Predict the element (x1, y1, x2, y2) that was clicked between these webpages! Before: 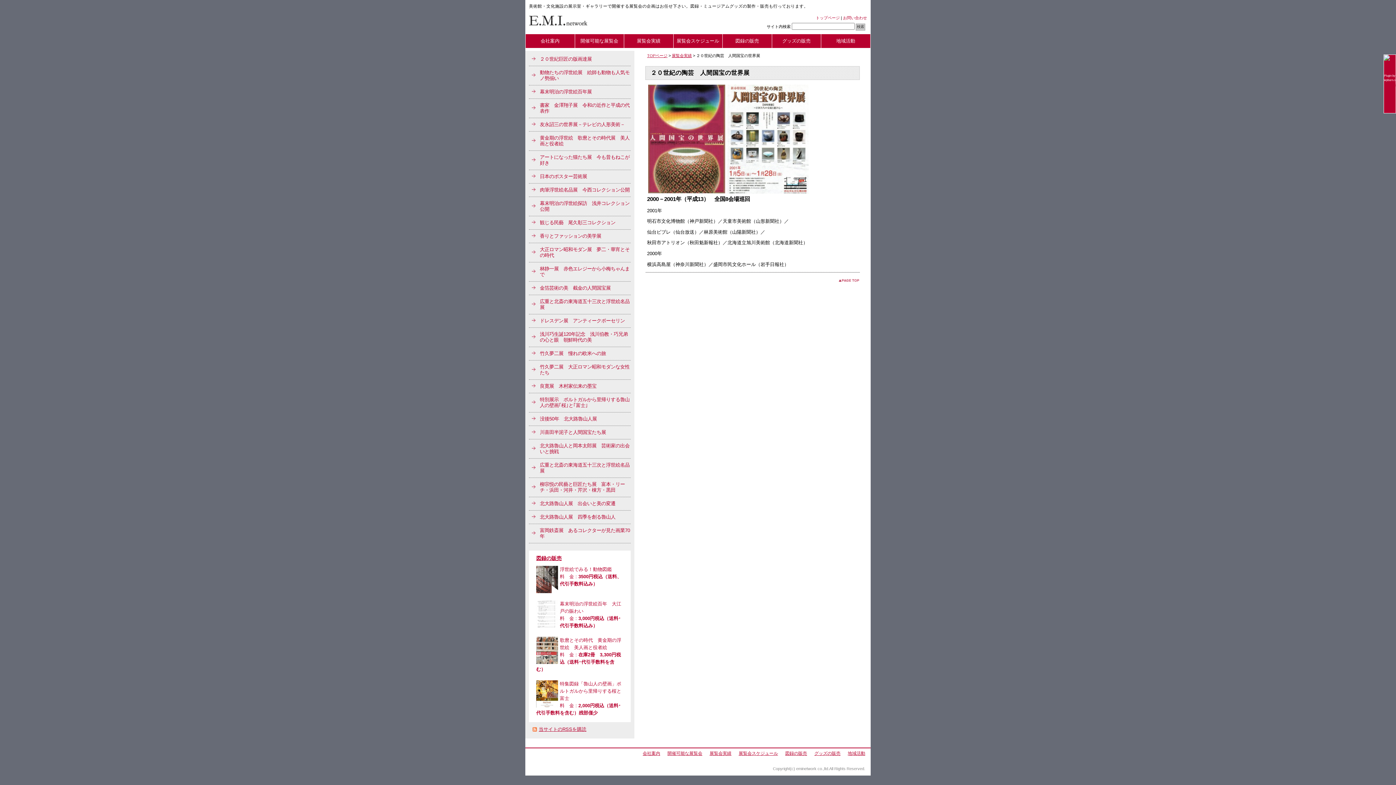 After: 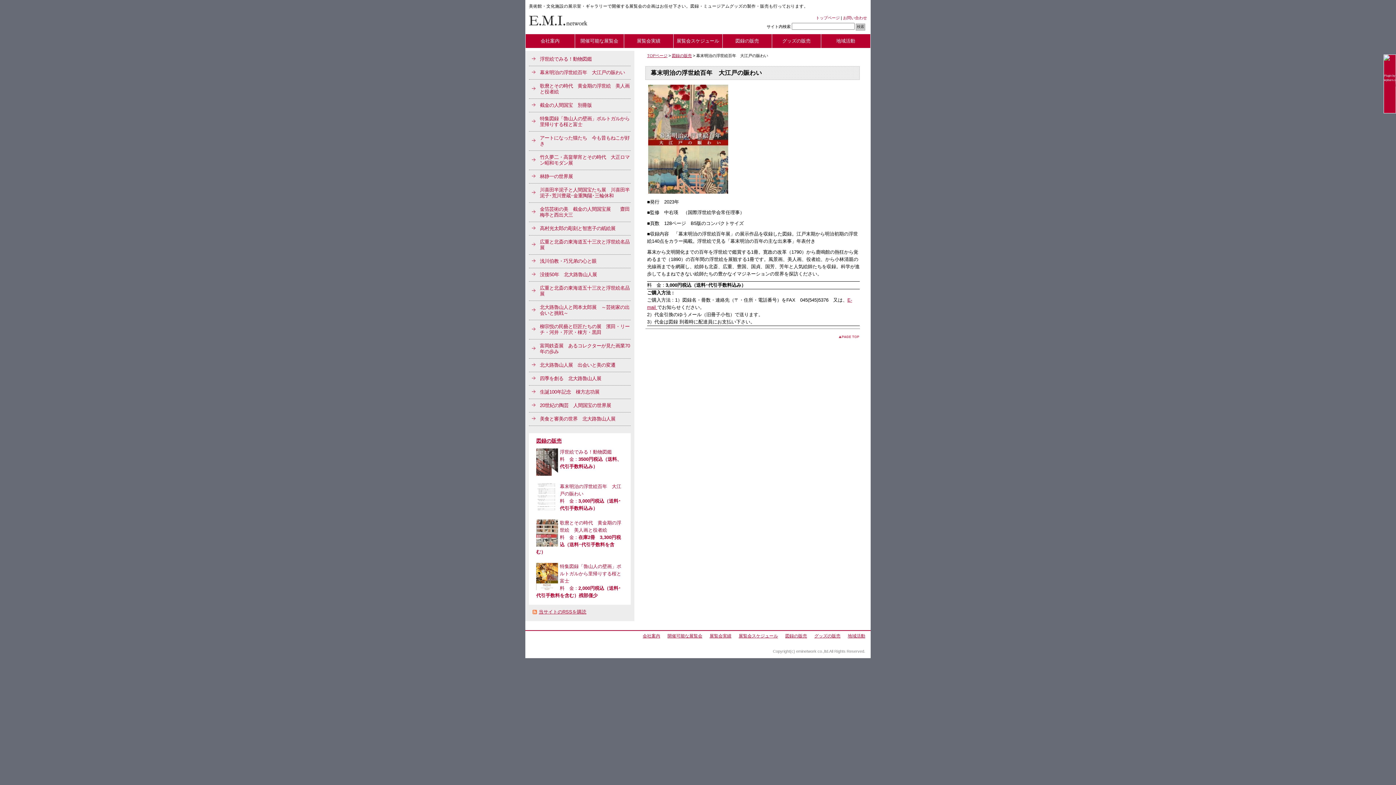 Action: bbox: (534, 631, 625, 635)